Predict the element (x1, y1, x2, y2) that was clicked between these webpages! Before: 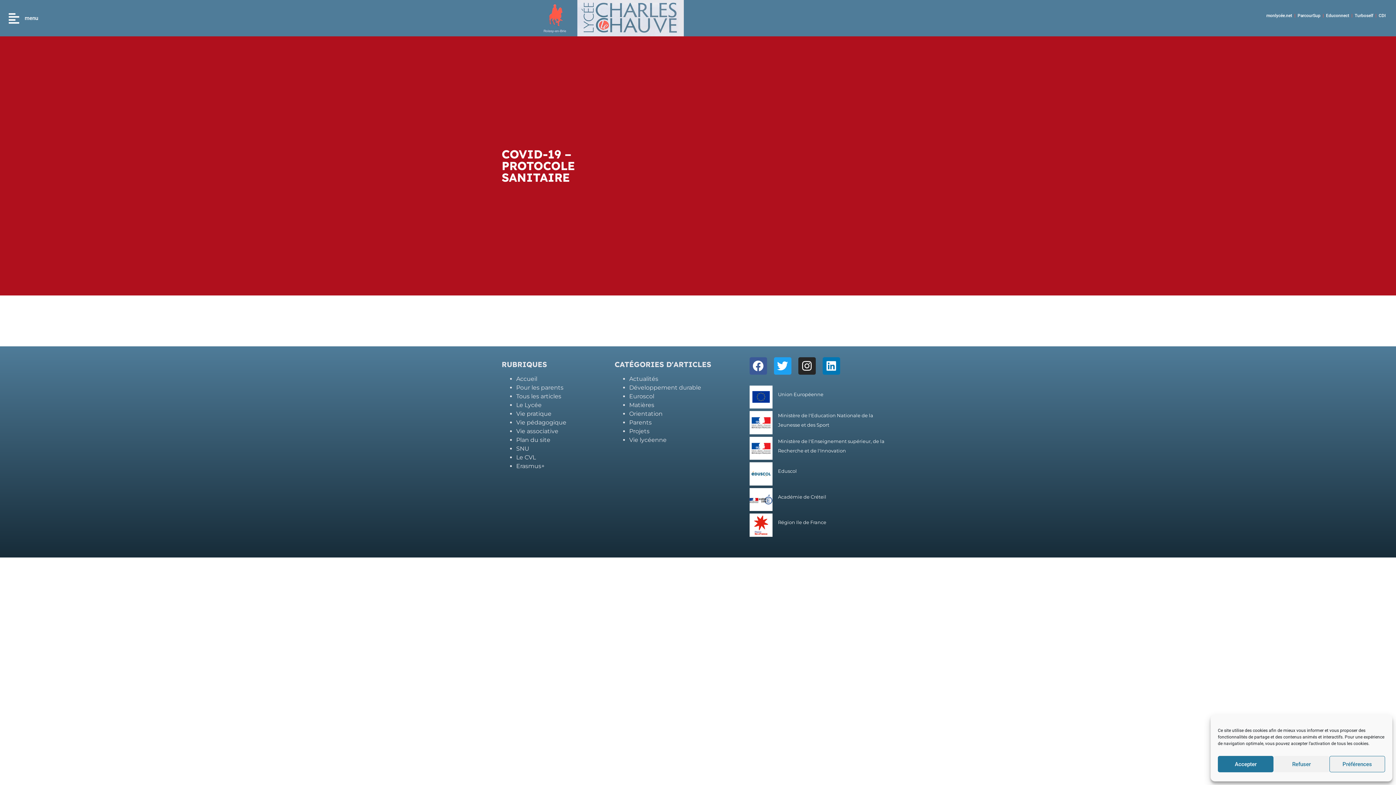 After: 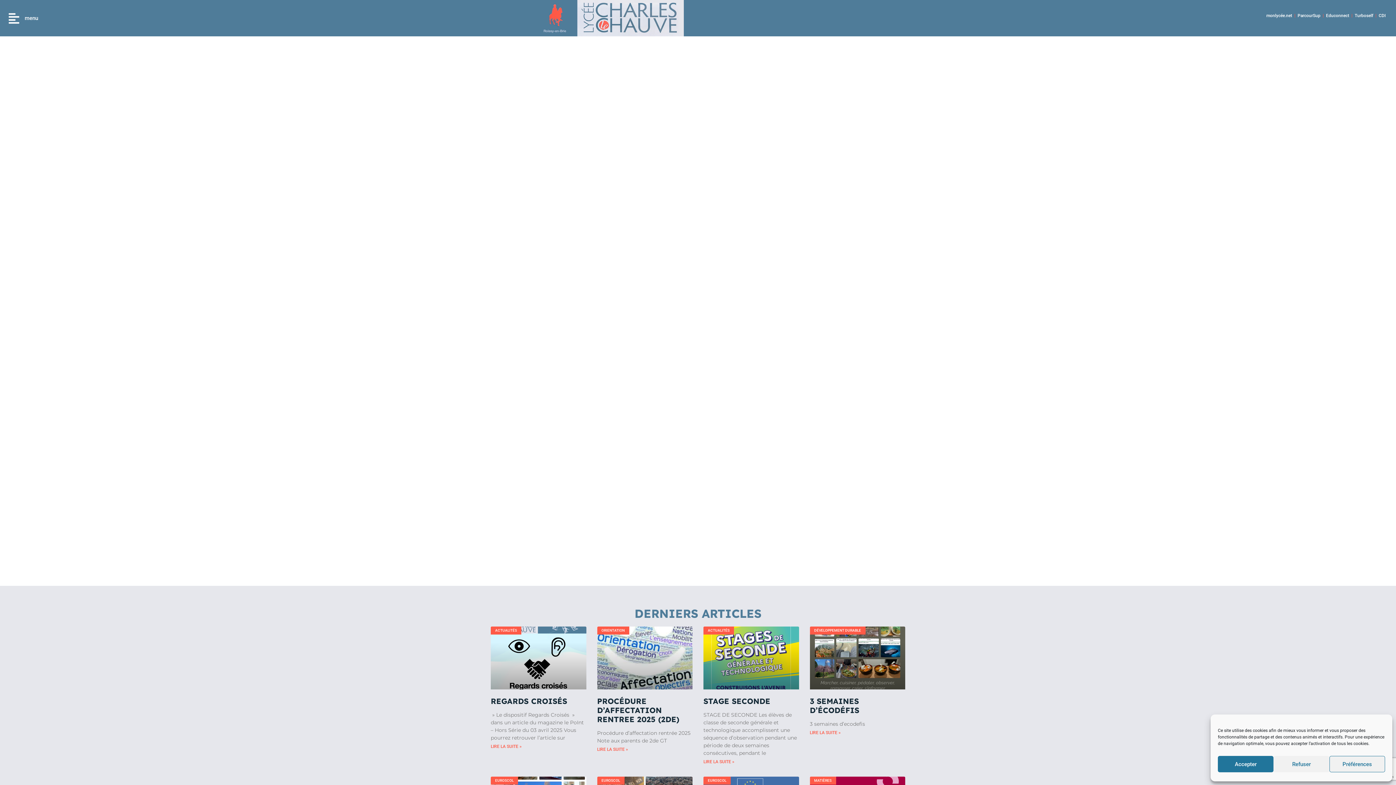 Action: bbox: (460, 0, 758, 36)